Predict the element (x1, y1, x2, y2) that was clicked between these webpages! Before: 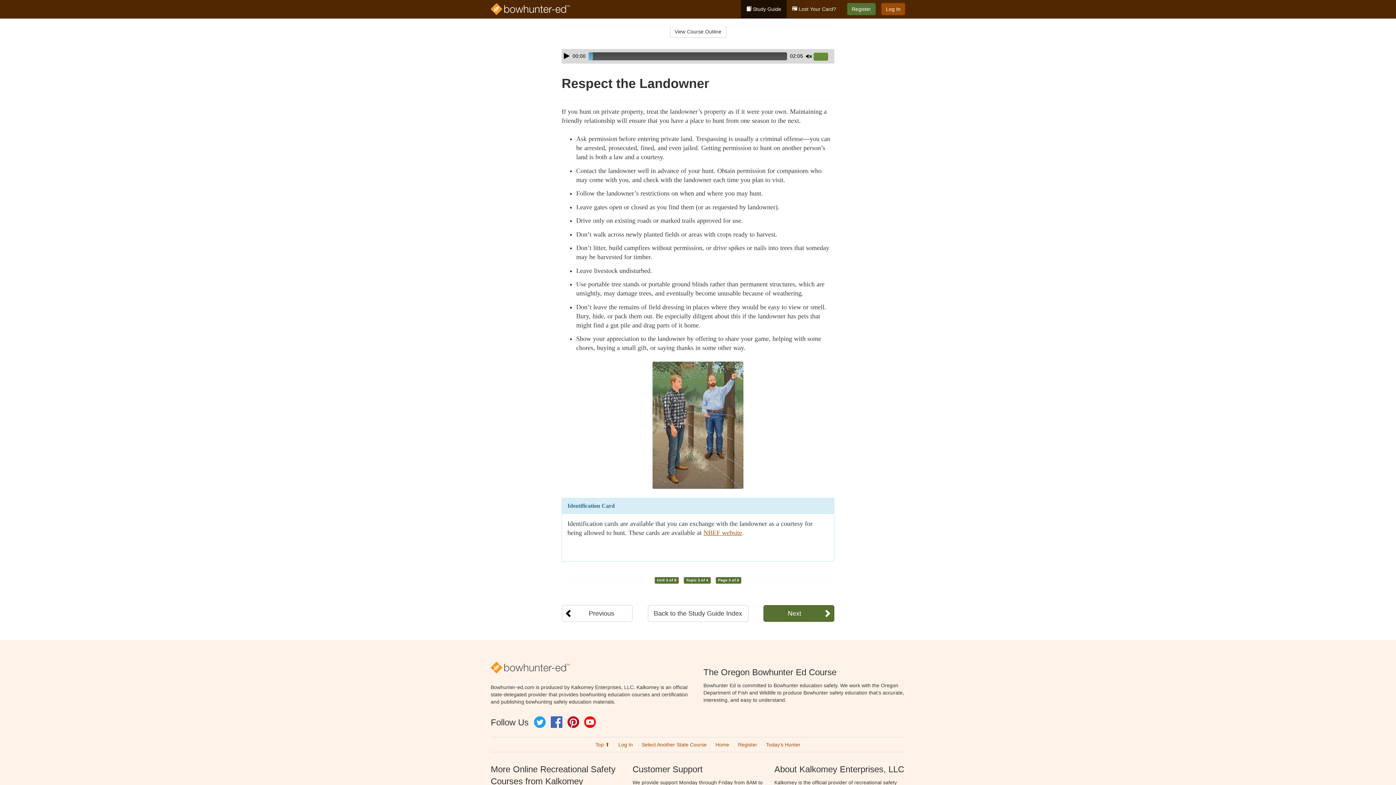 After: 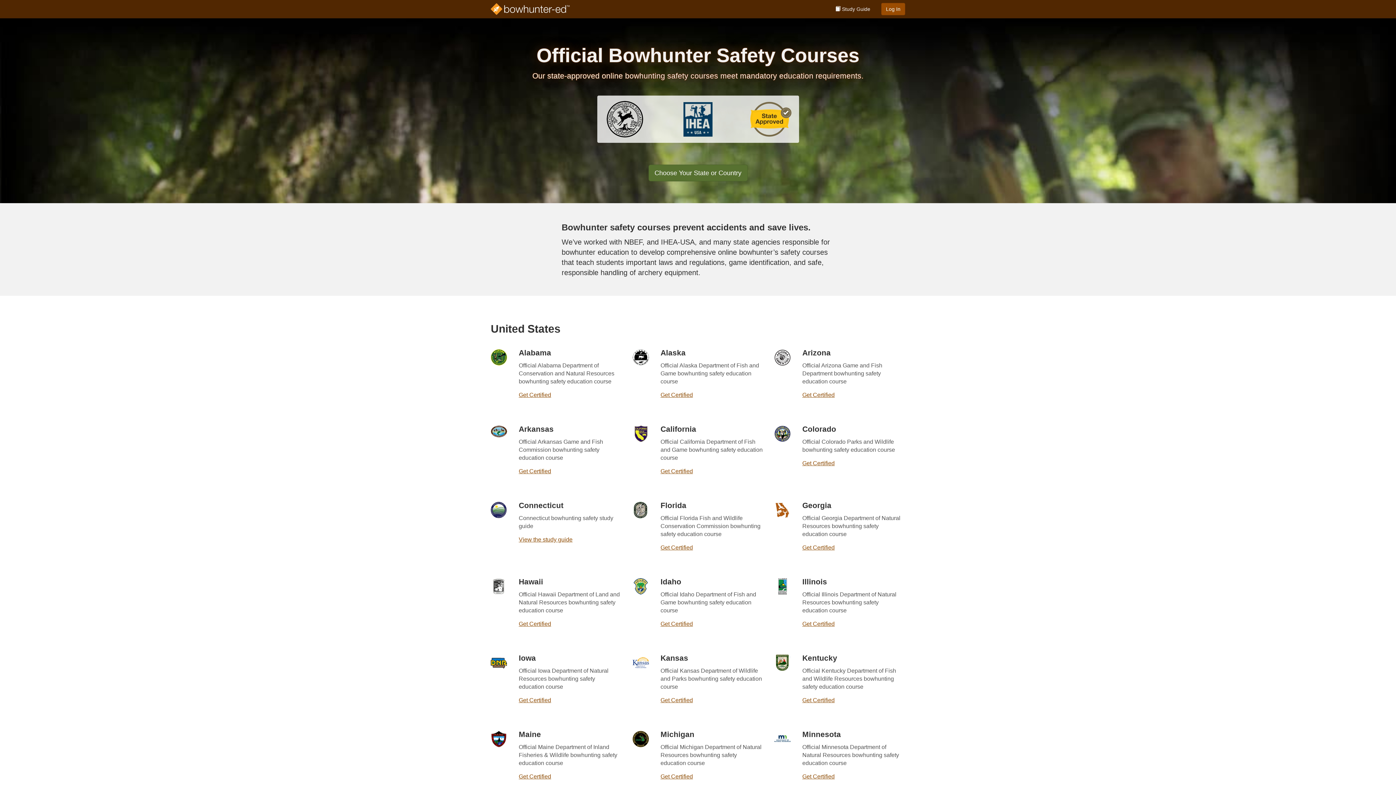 Action: bbox: (490, 662, 692, 673)